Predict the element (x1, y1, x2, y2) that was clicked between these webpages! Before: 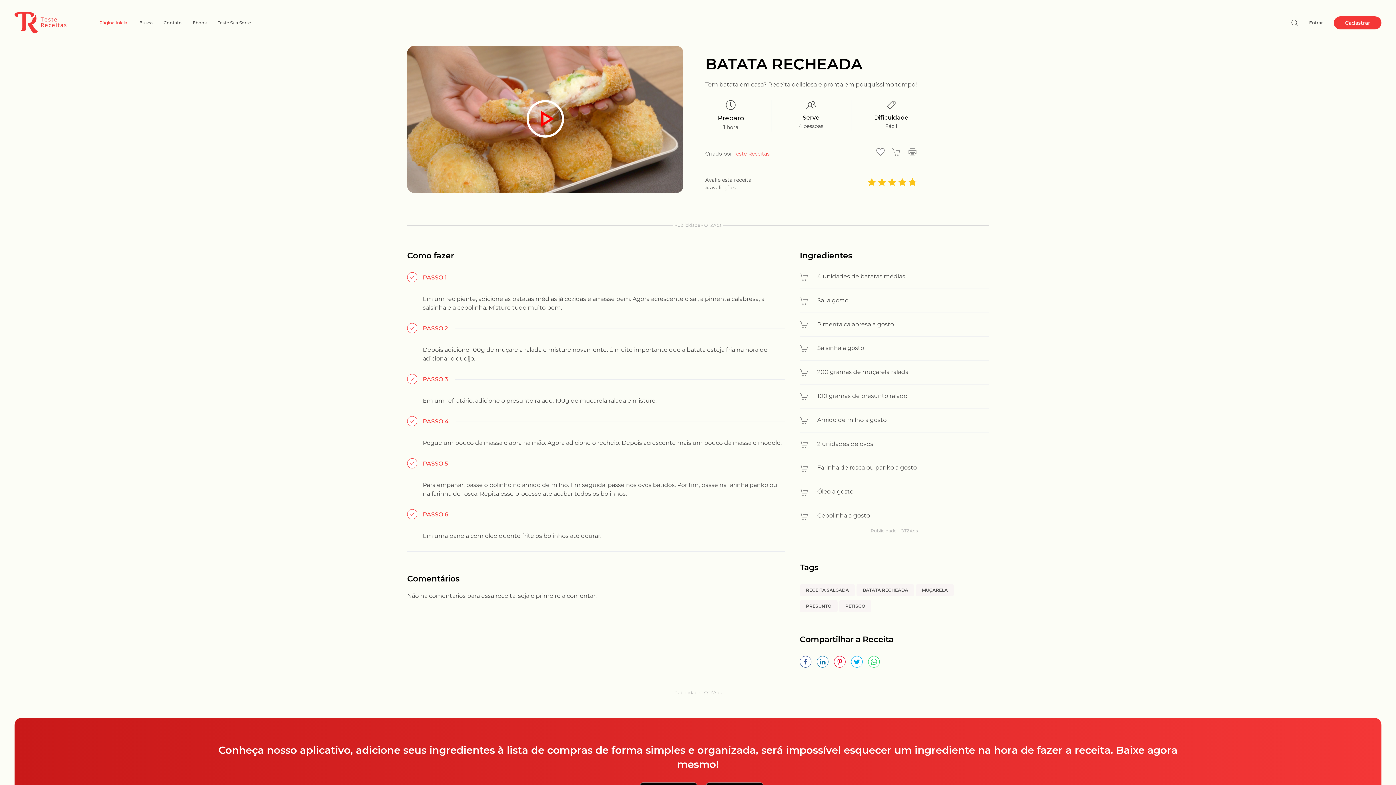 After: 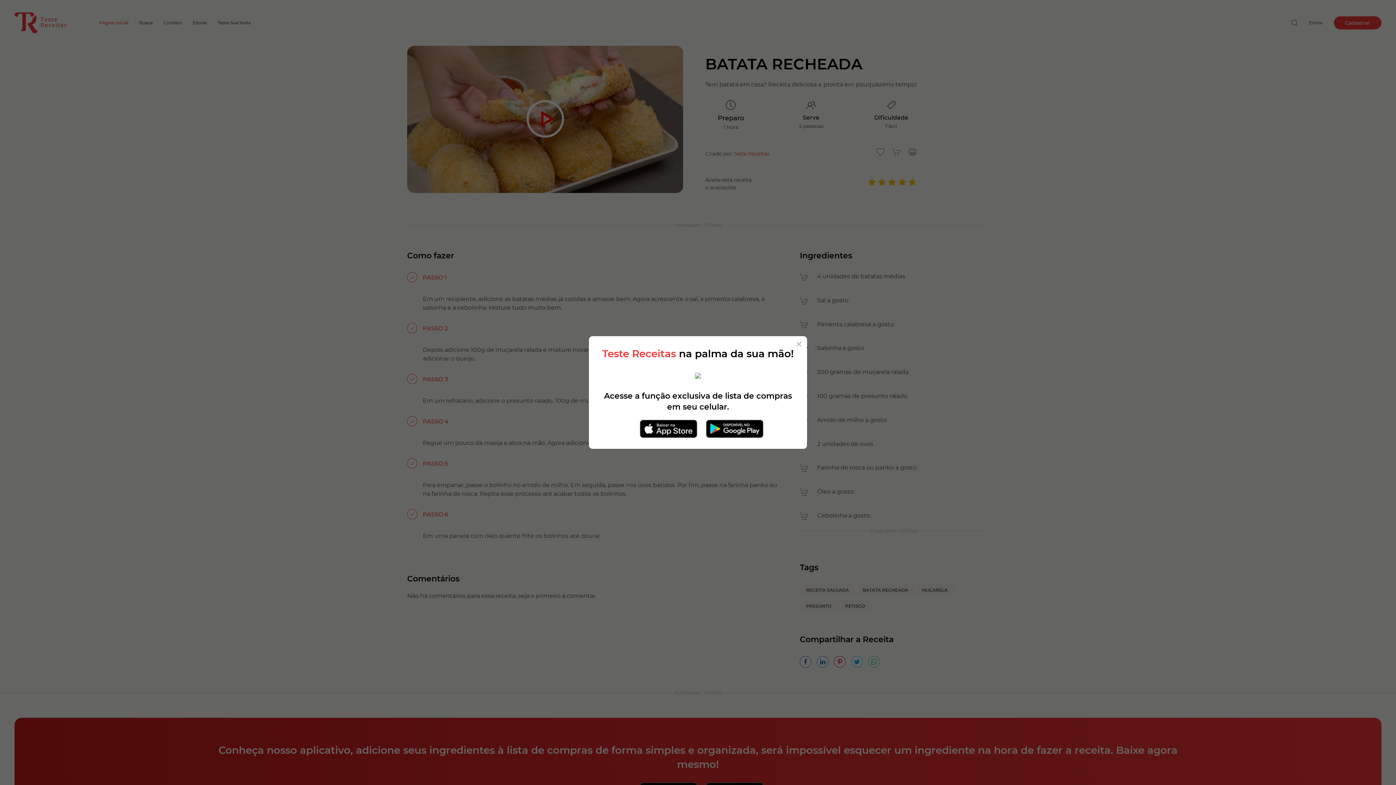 Action: bbox: (800, 344, 808, 353)